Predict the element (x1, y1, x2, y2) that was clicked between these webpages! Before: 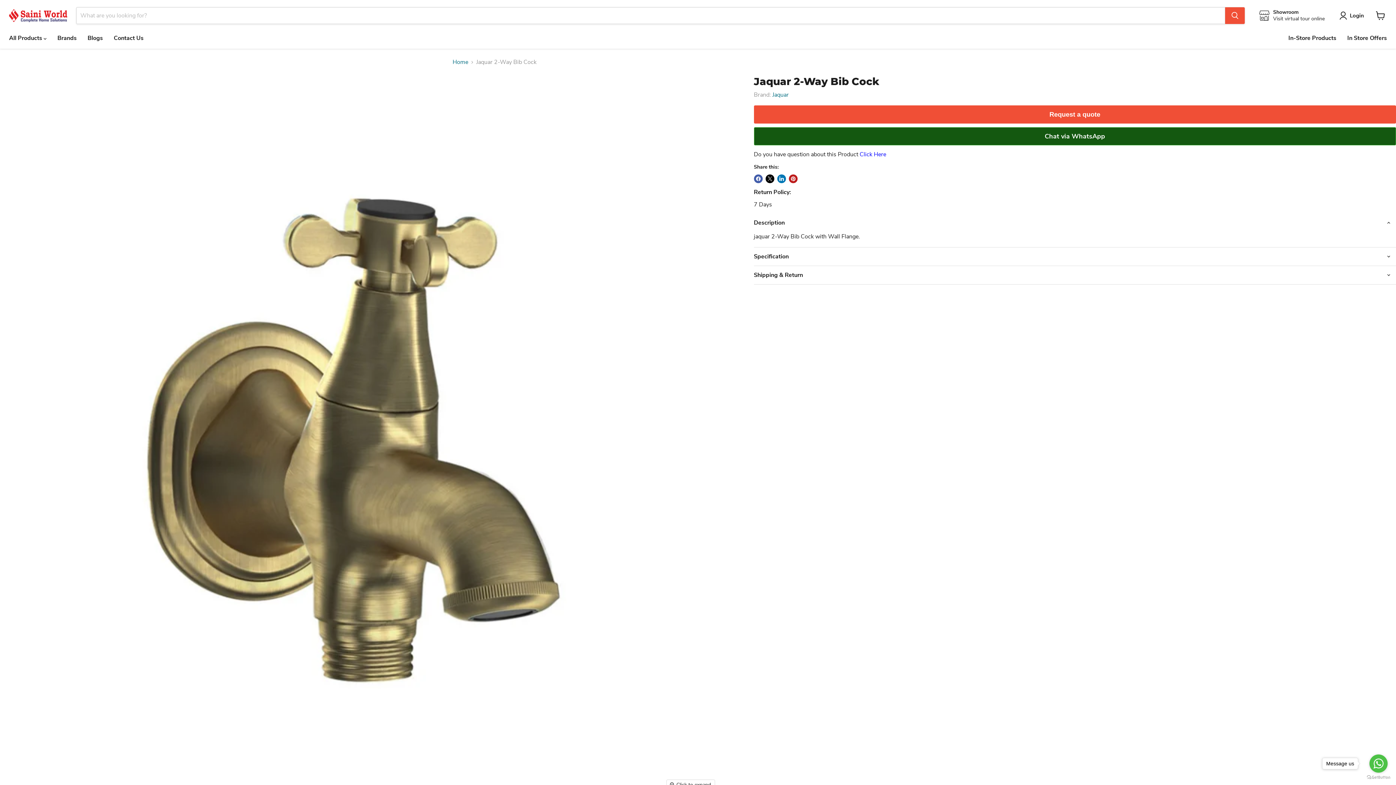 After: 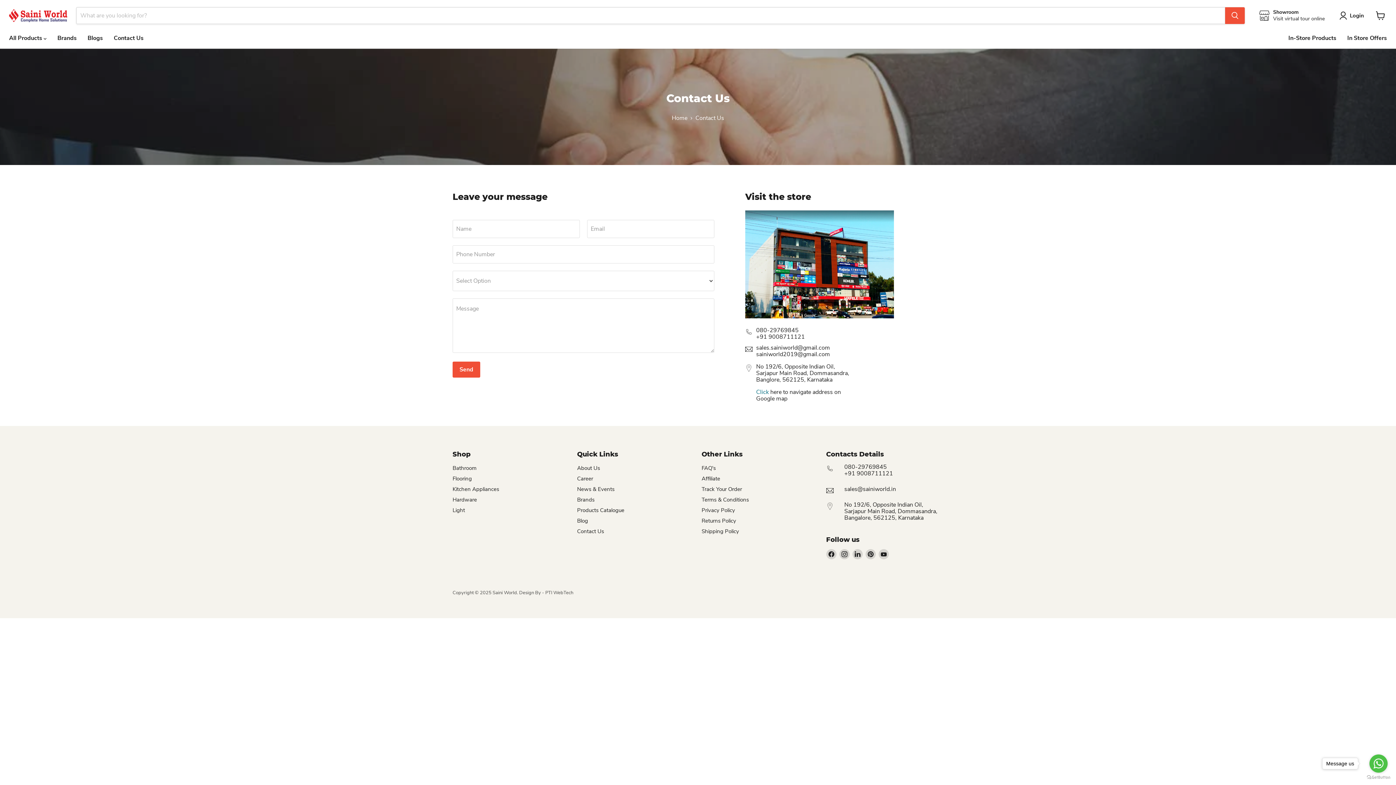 Action: label: Contact Us bbox: (108, 30, 149, 45)